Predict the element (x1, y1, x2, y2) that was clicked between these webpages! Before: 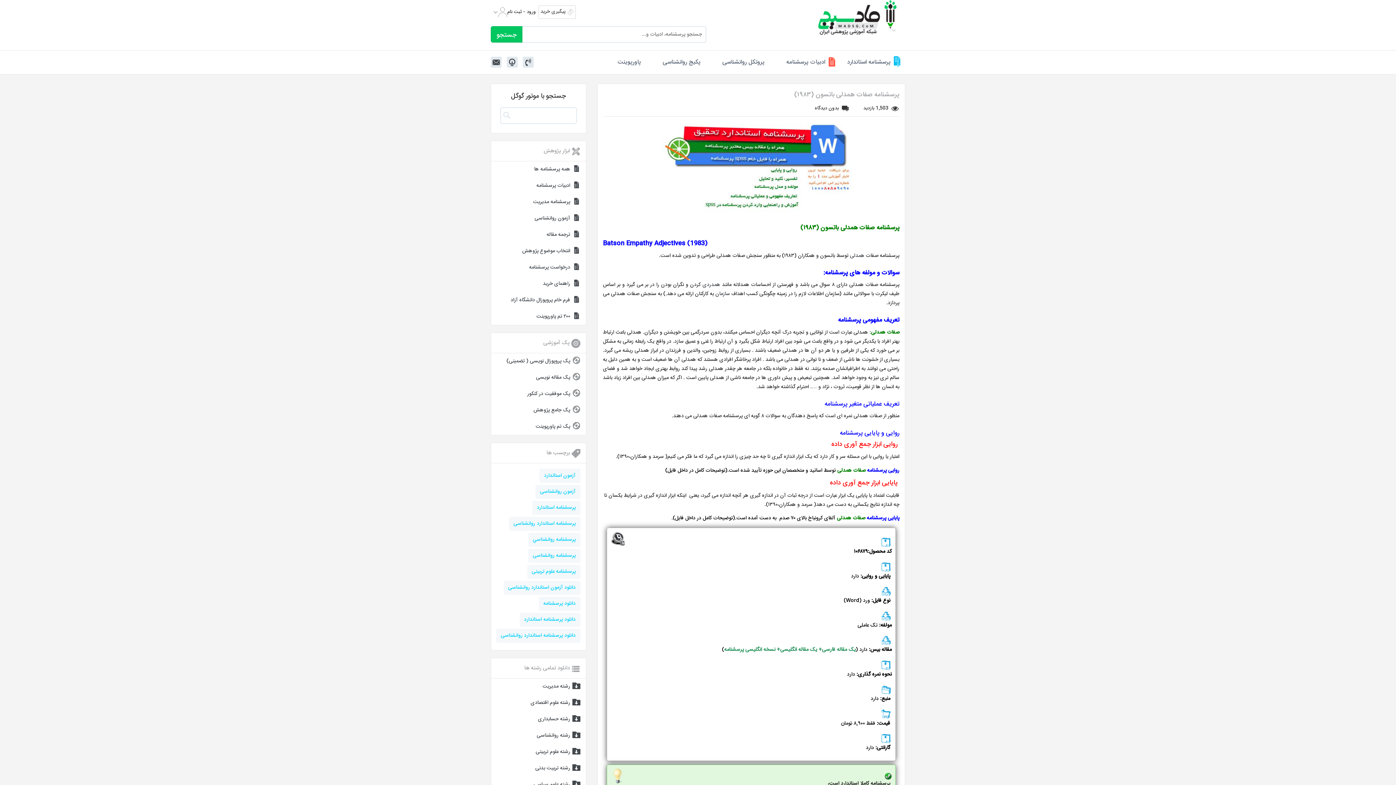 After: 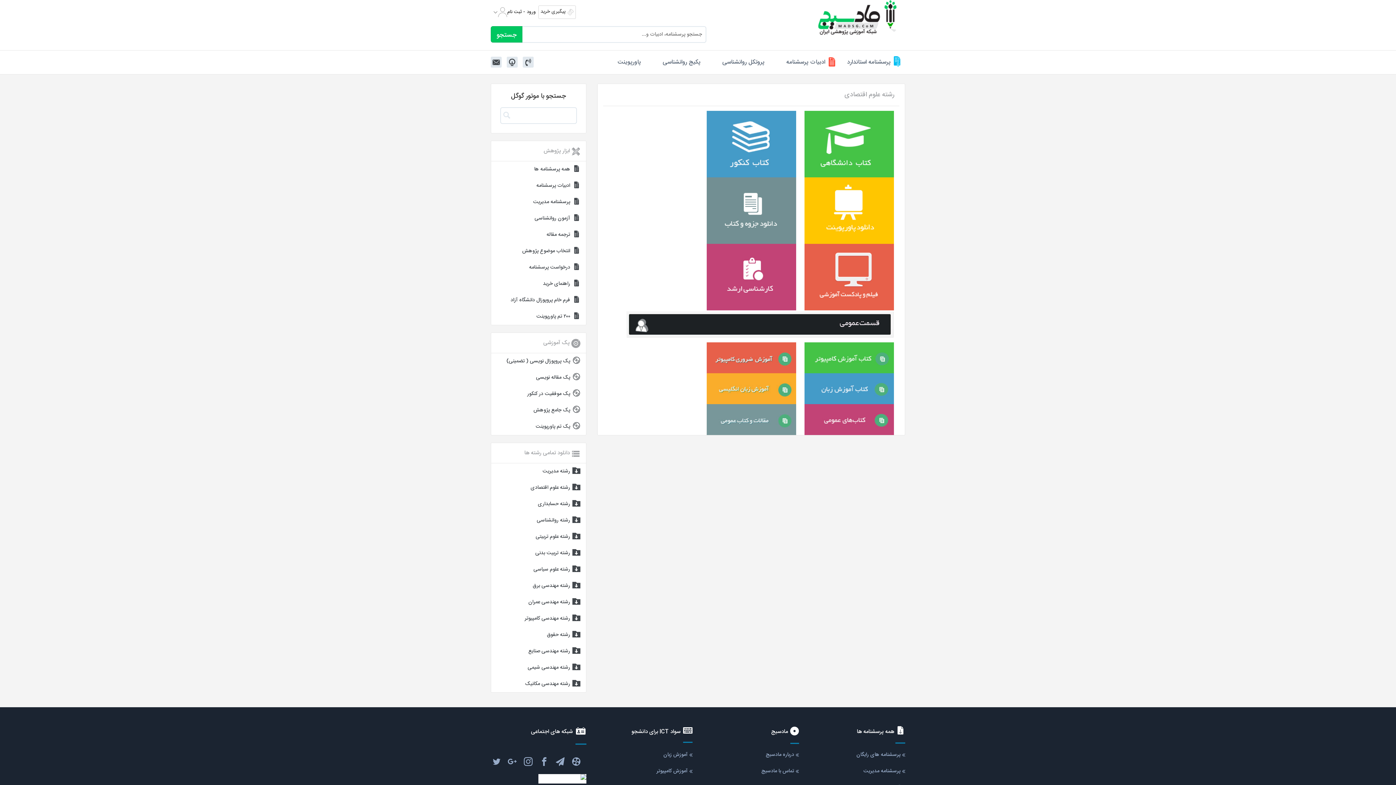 Action: label: رشته علوم اقتصادی bbox: (491, 695, 586, 711)